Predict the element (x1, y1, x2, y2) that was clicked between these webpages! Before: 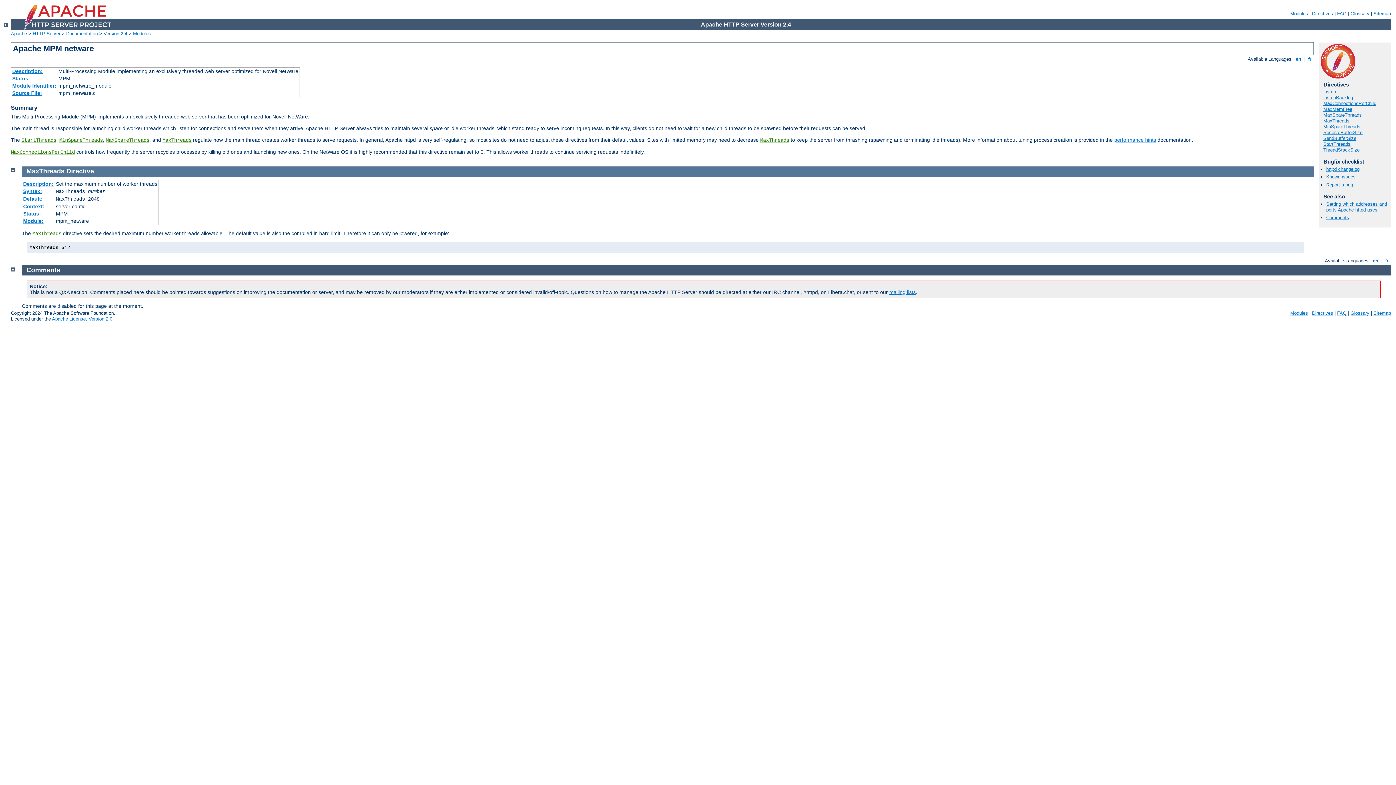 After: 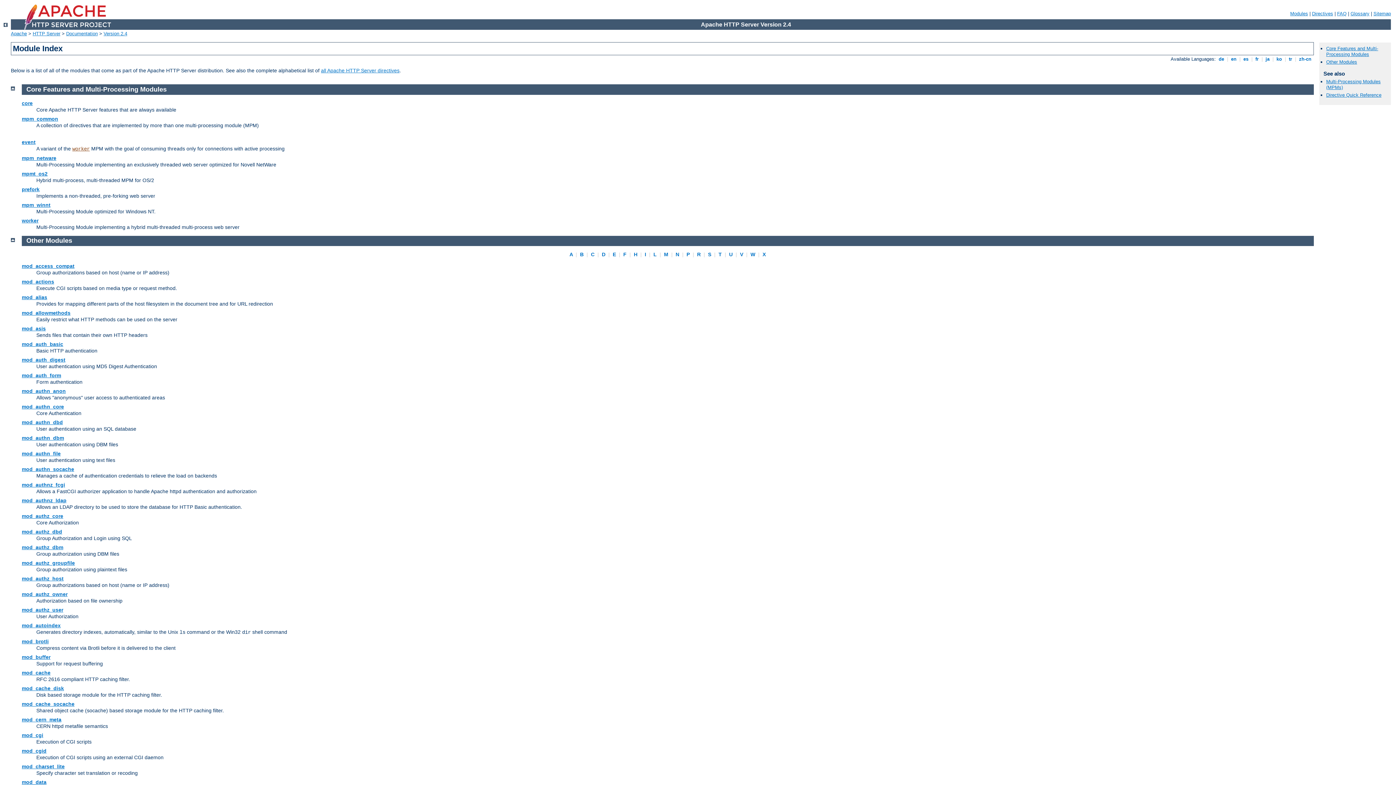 Action: label: Modules bbox: (133, 30, 150, 36)